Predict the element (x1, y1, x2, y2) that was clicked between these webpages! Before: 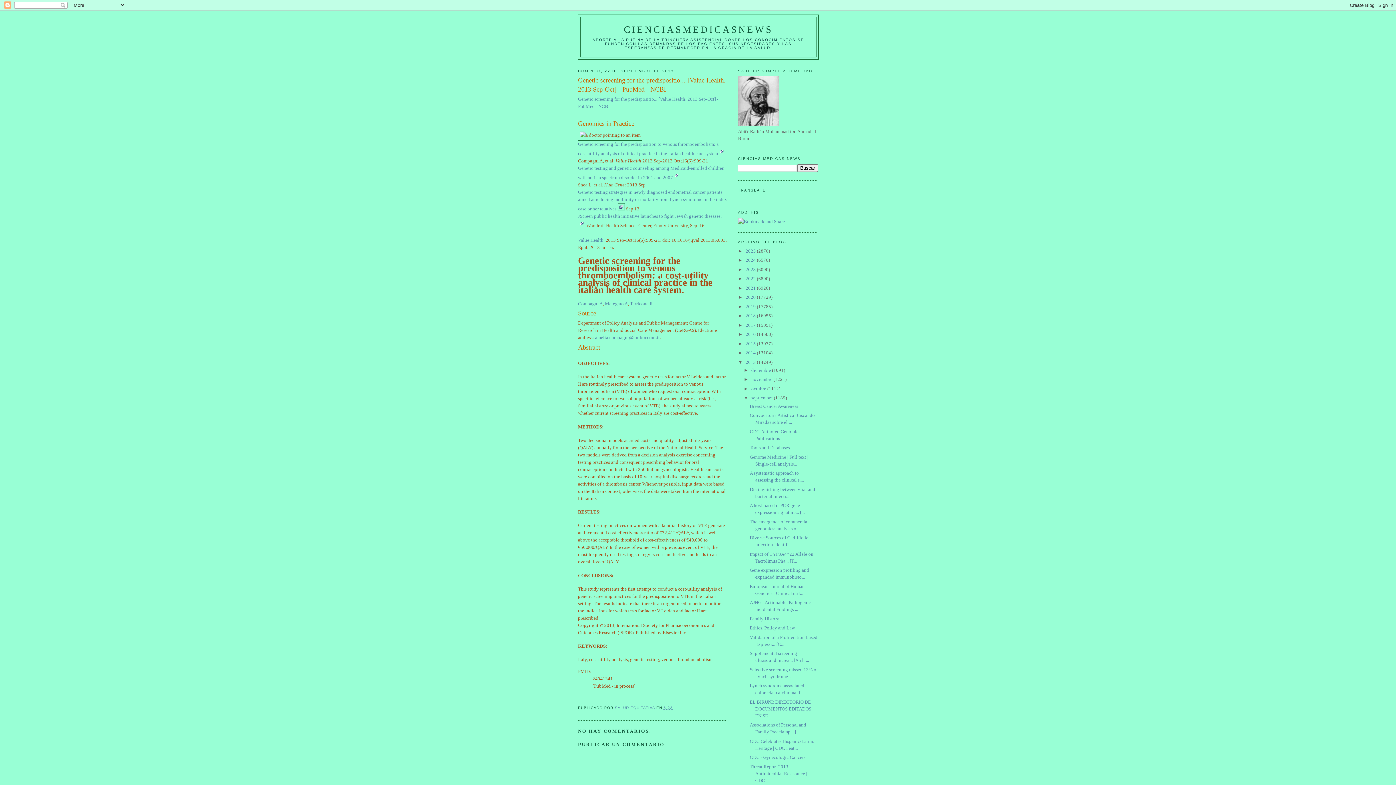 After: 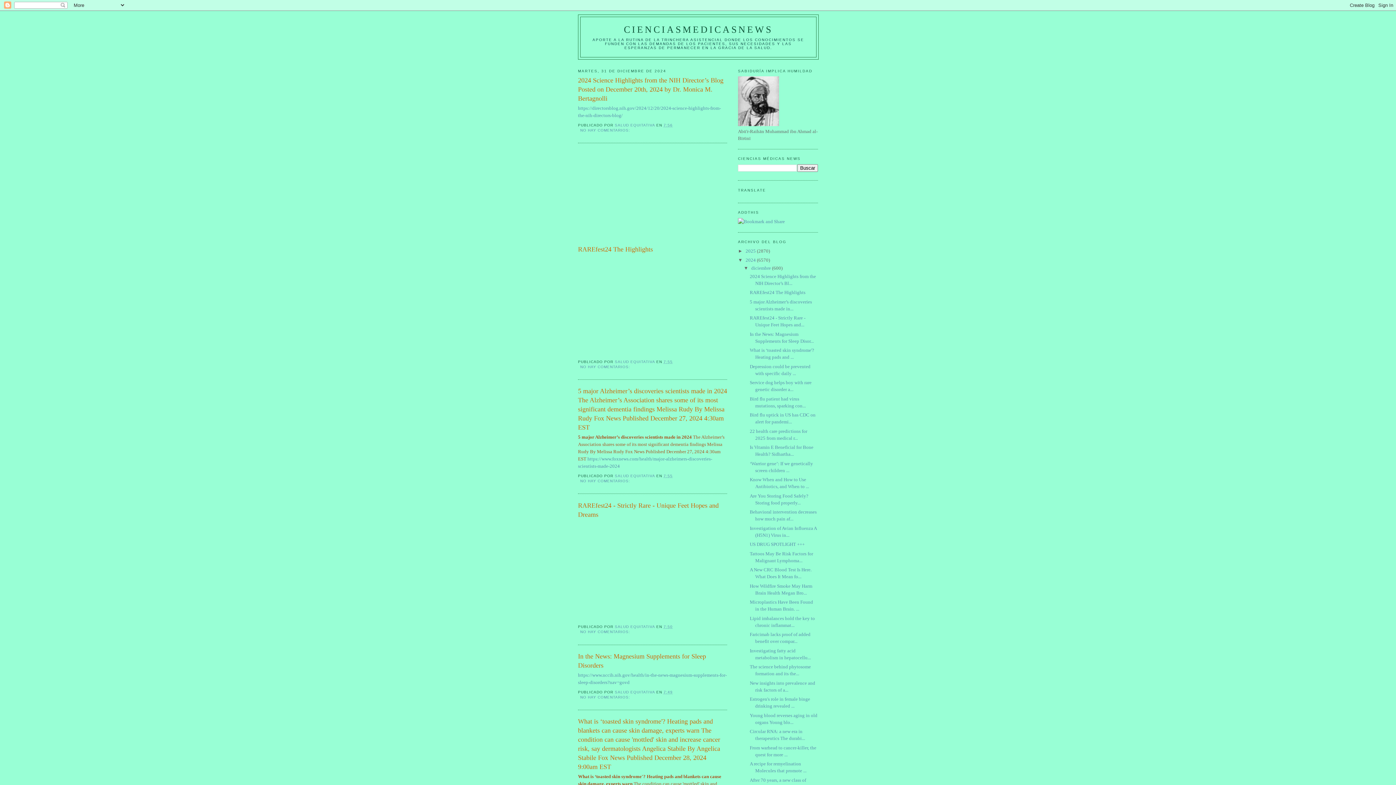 Action: label: 2024  bbox: (745, 257, 757, 262)